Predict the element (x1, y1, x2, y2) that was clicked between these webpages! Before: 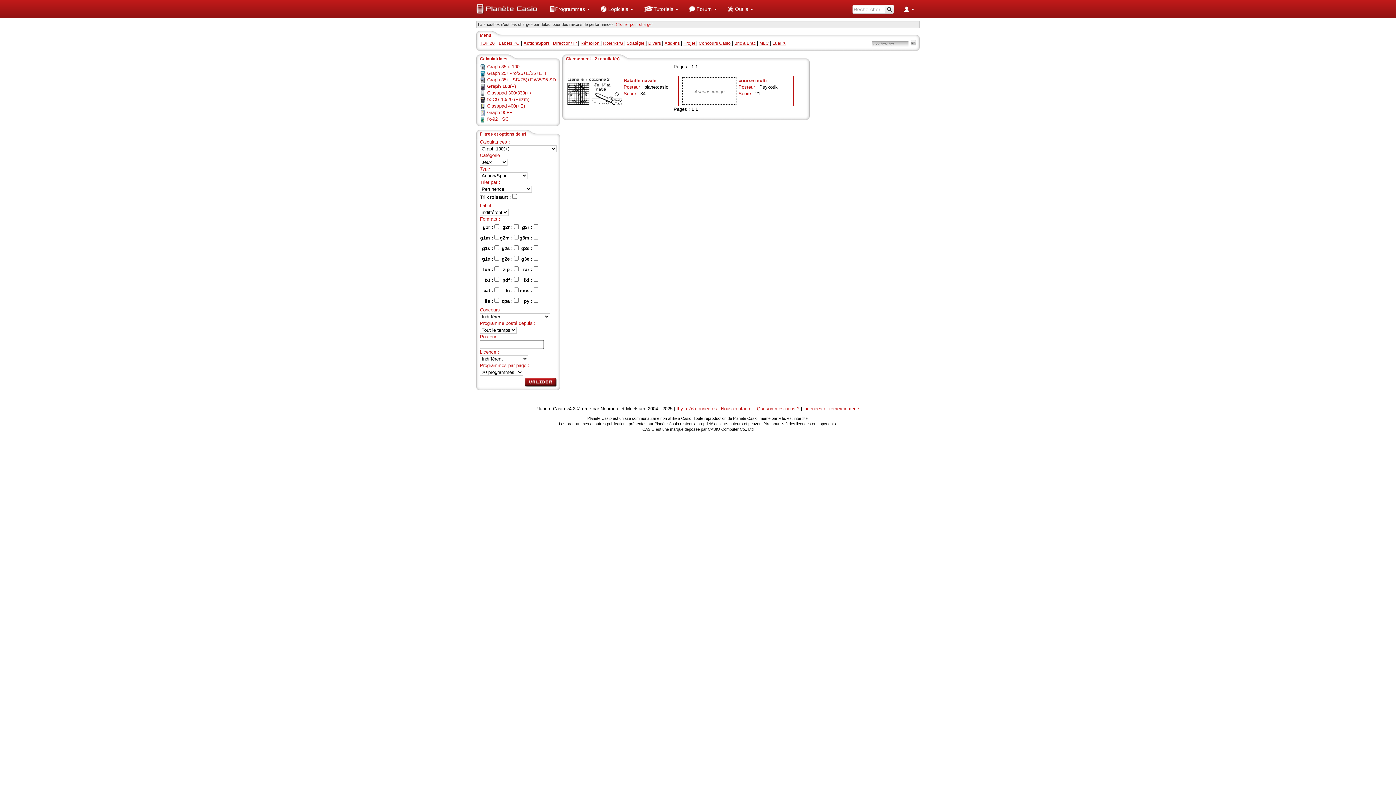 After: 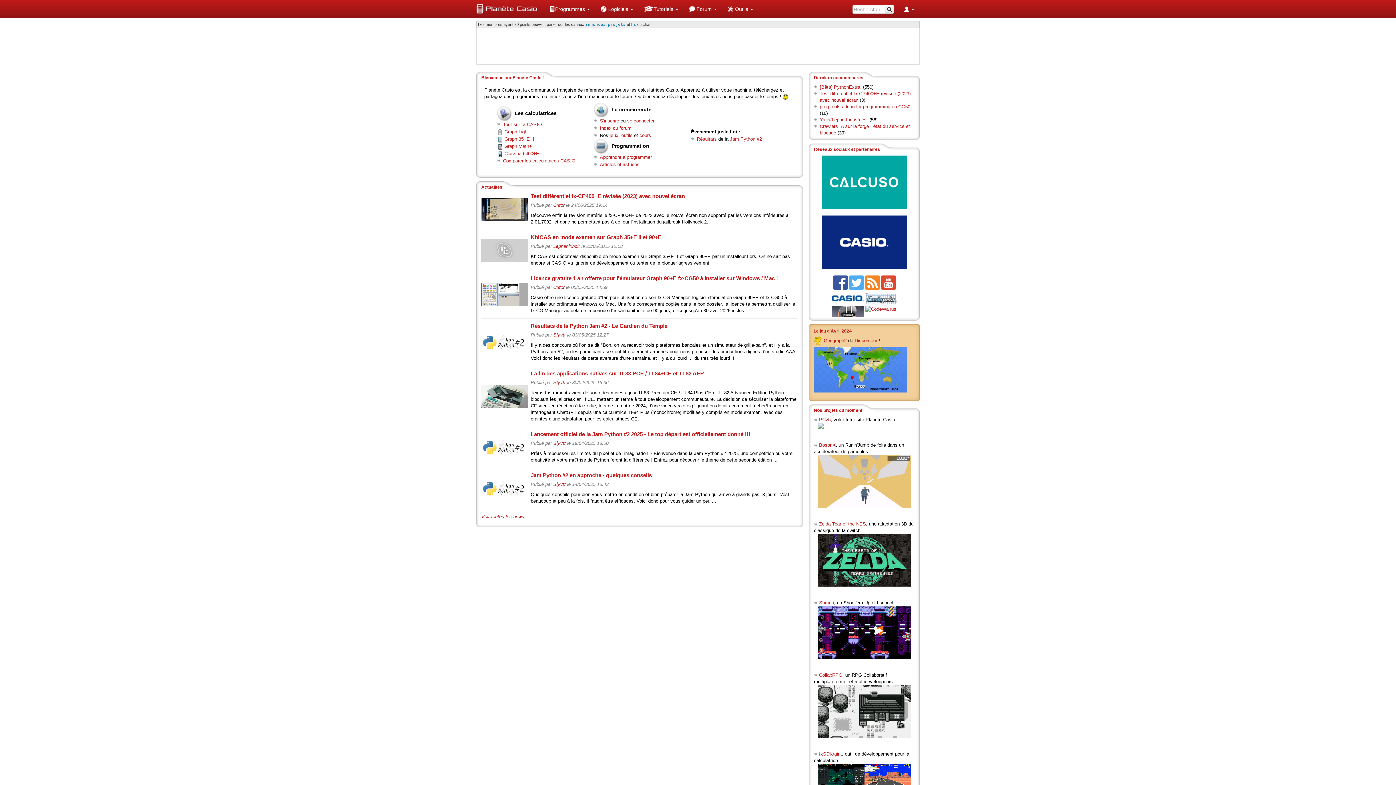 Action: bbox: (470, 0, 544, 18)